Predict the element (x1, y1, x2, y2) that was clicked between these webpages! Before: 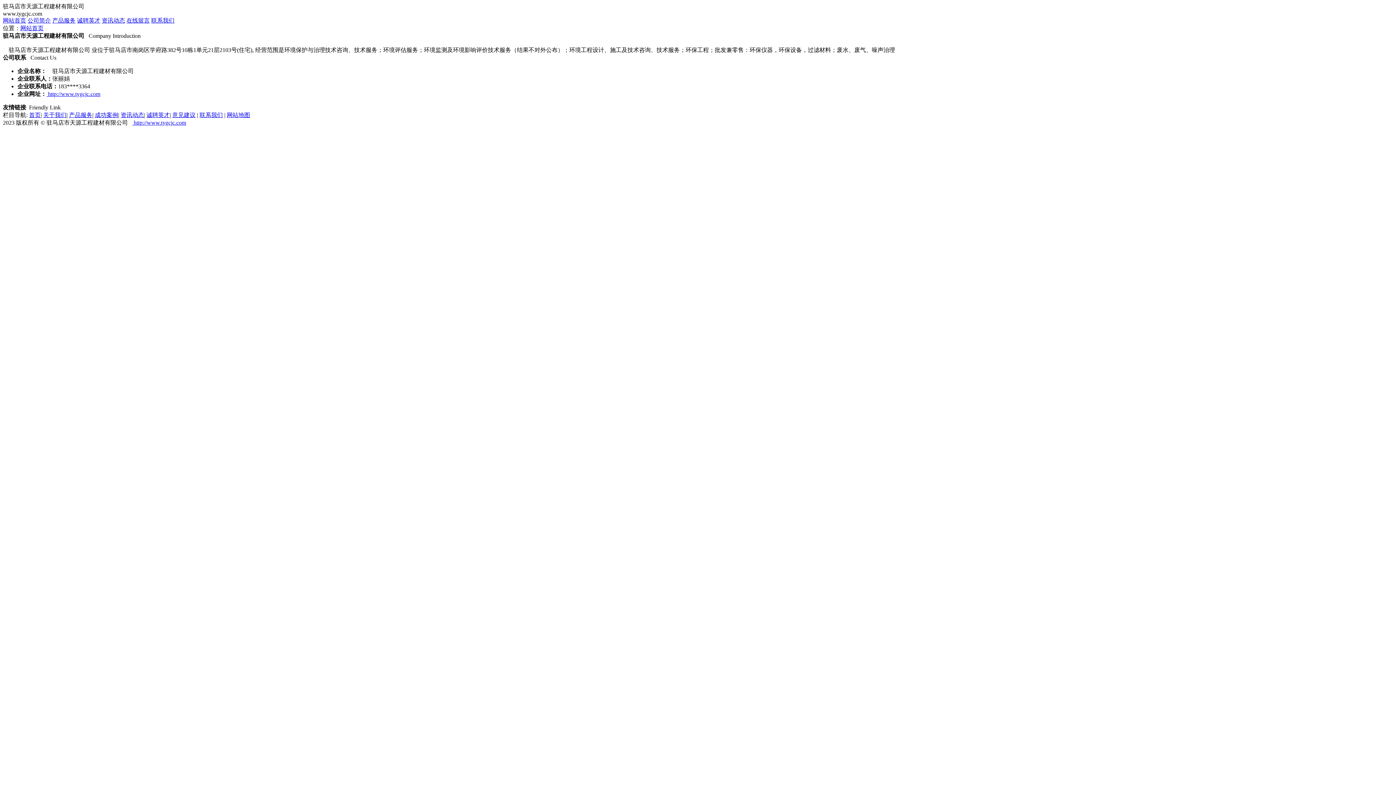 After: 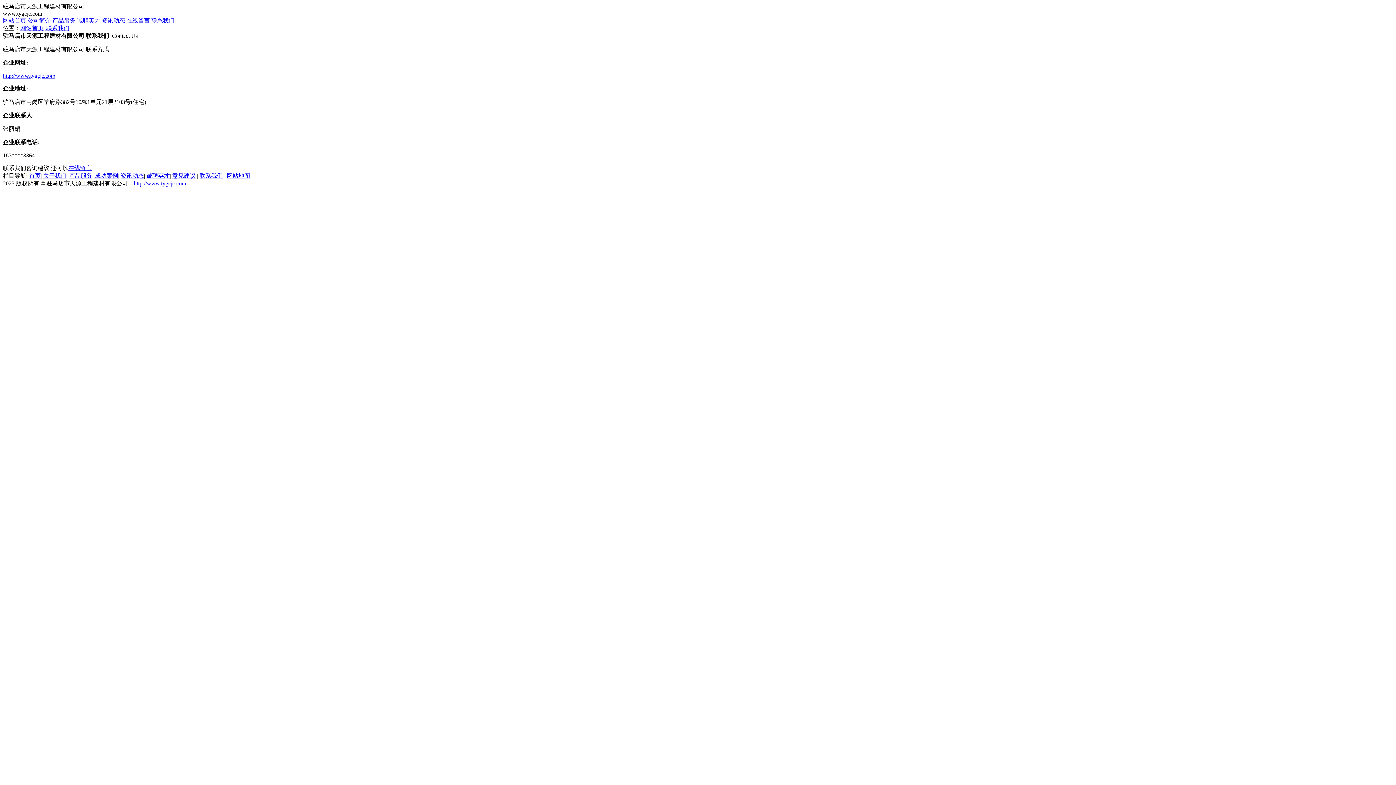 Action: bbox: (199, 112, 222, 118) label: 联系我们